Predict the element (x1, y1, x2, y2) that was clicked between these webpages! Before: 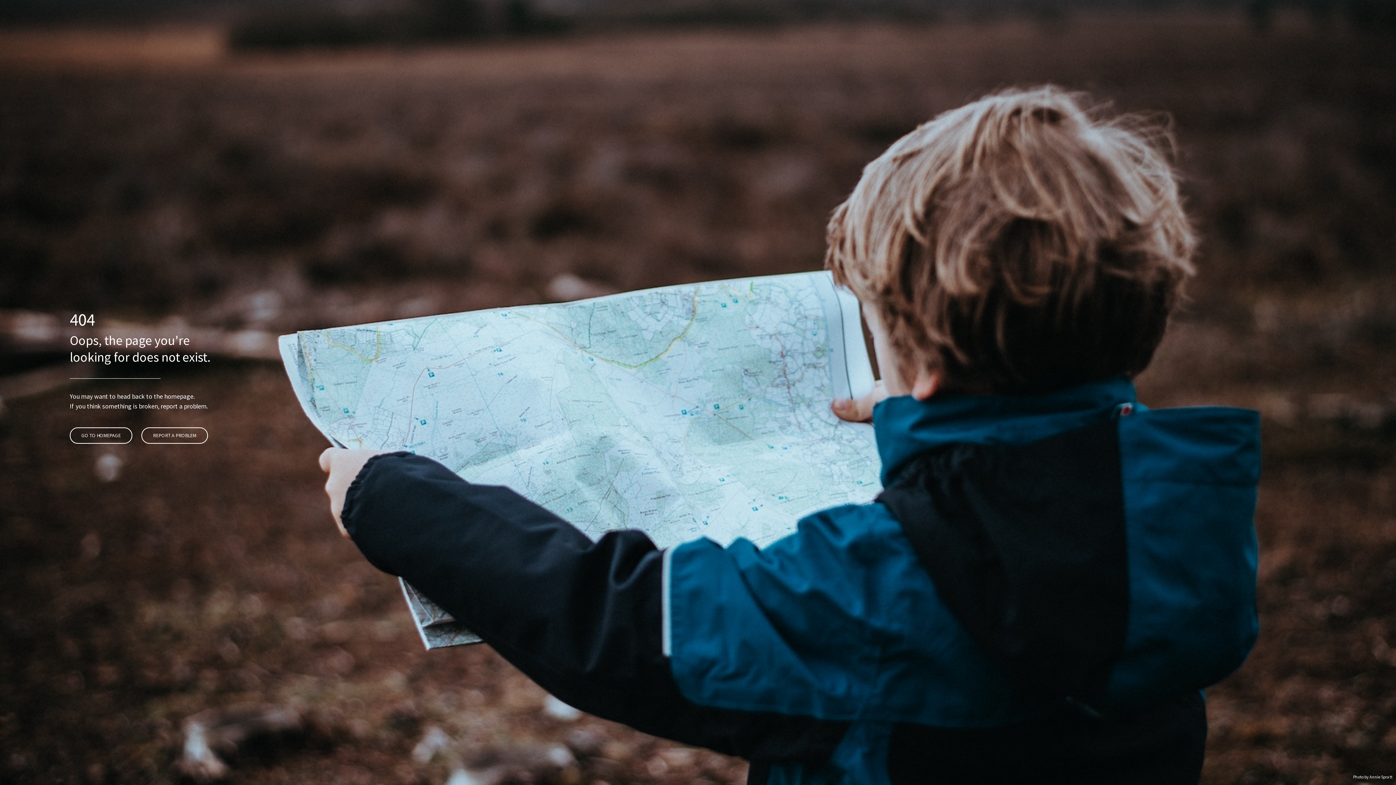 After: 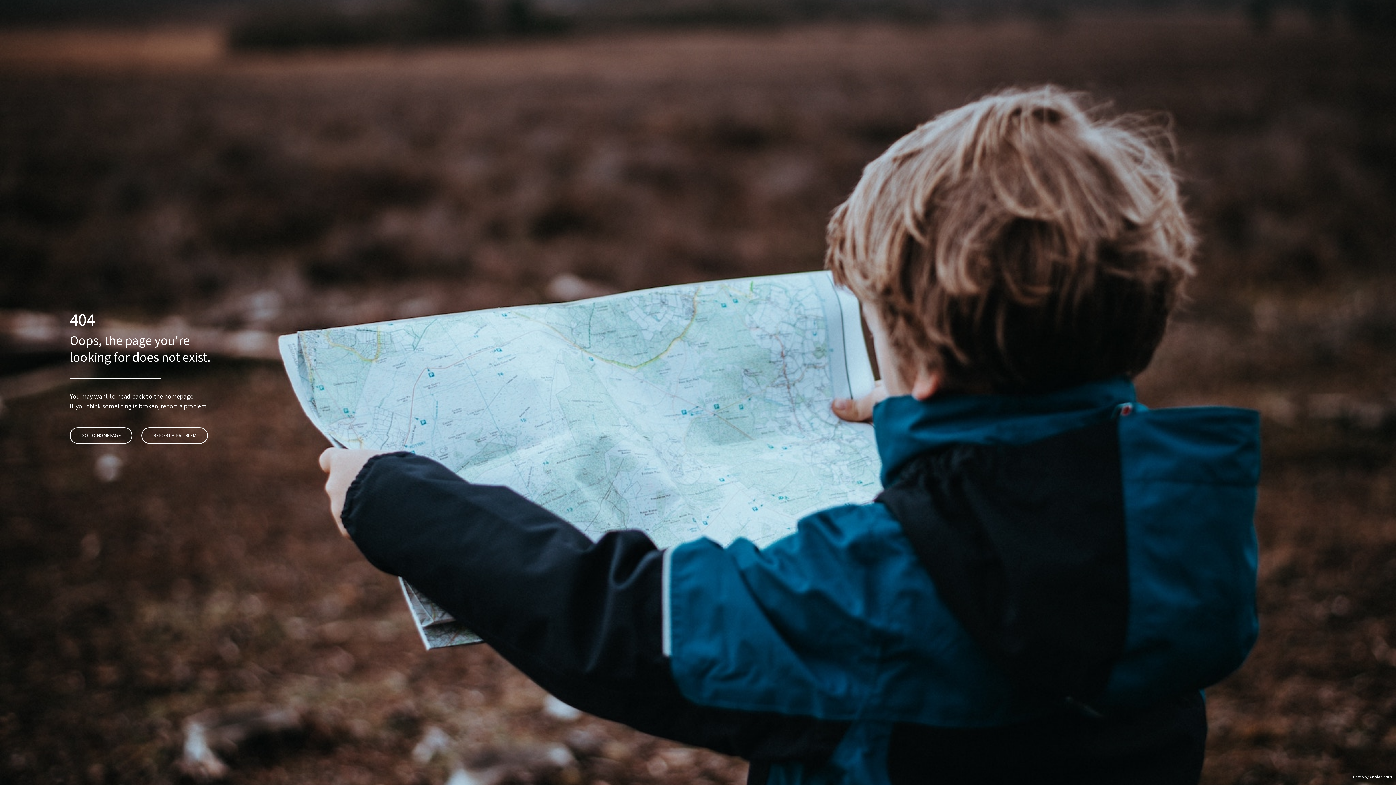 Action: bbox: (1353, 774, 1392, 780) label: Photo by Annie Spratt